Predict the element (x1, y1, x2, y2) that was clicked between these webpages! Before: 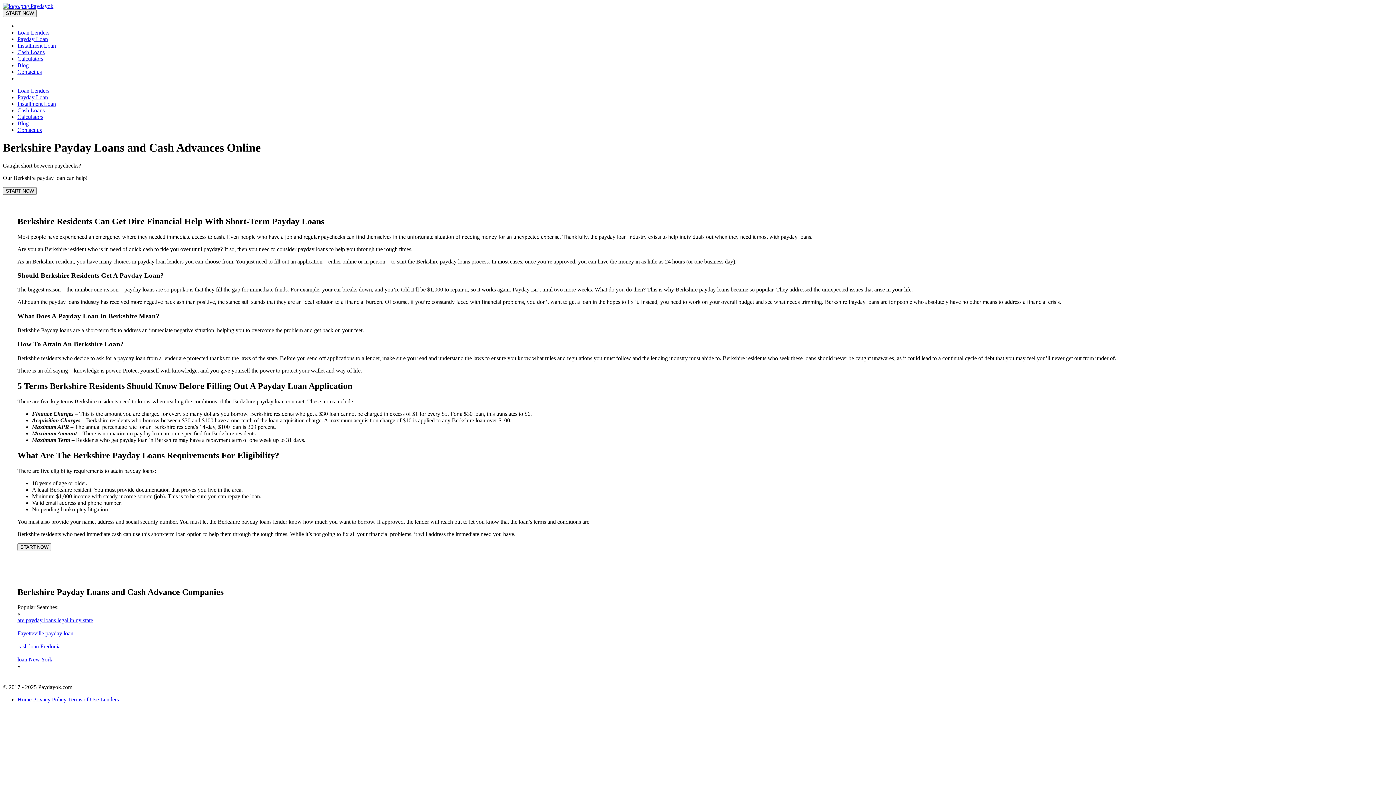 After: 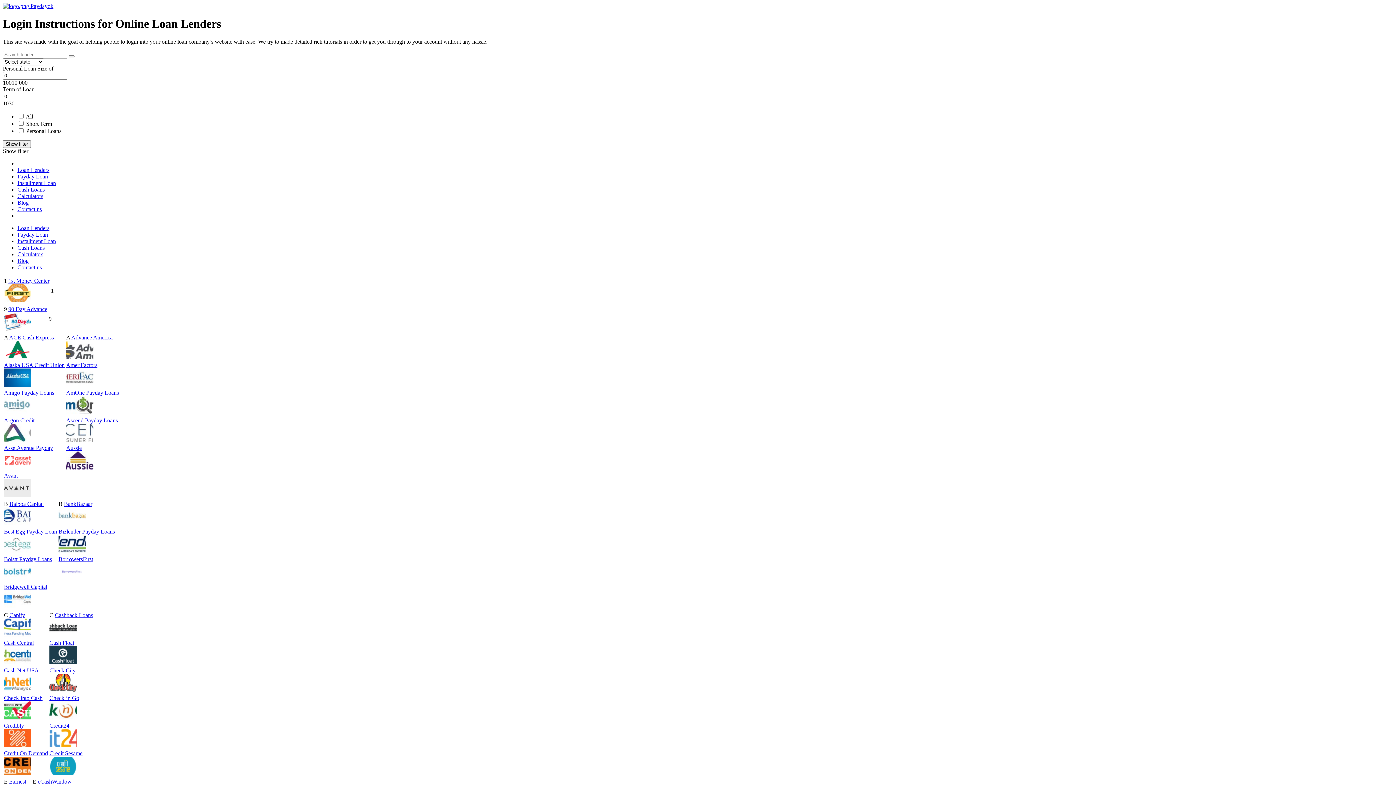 Action: bbox: (17, 29, 49, 35) label: Loan Lenders